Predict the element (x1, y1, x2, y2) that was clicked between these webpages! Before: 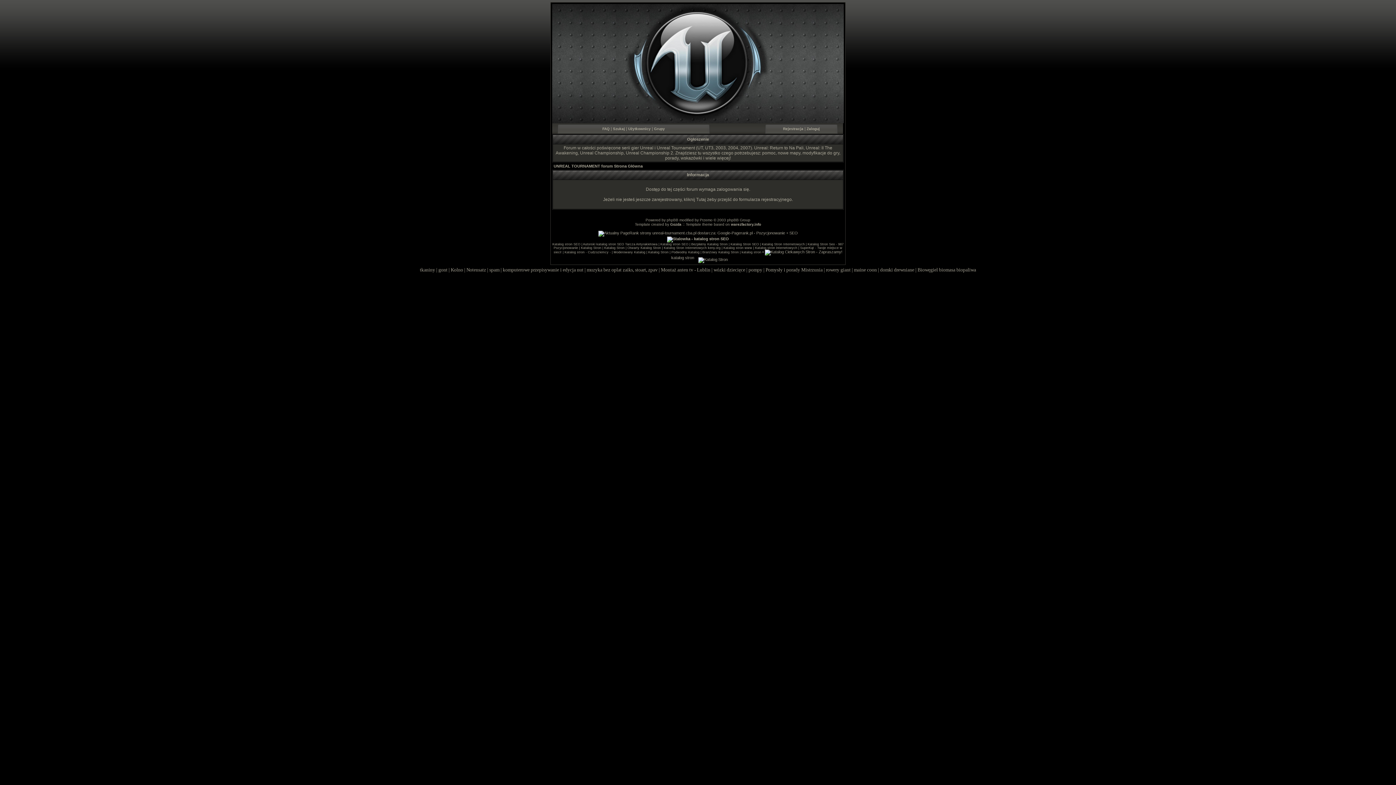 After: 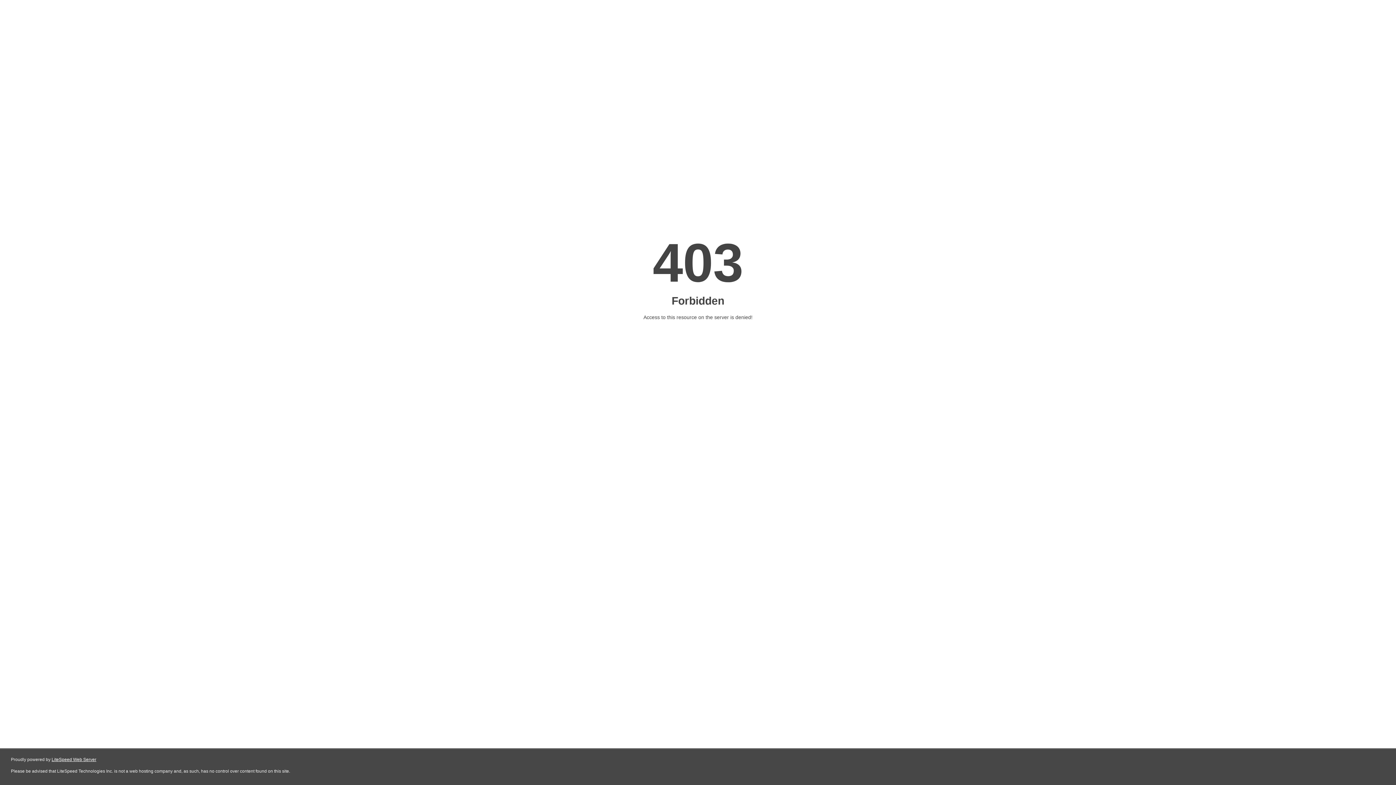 Action: bbox: (502, 267, 583, 272) label: komputerowe przepisywanie i edycja nut